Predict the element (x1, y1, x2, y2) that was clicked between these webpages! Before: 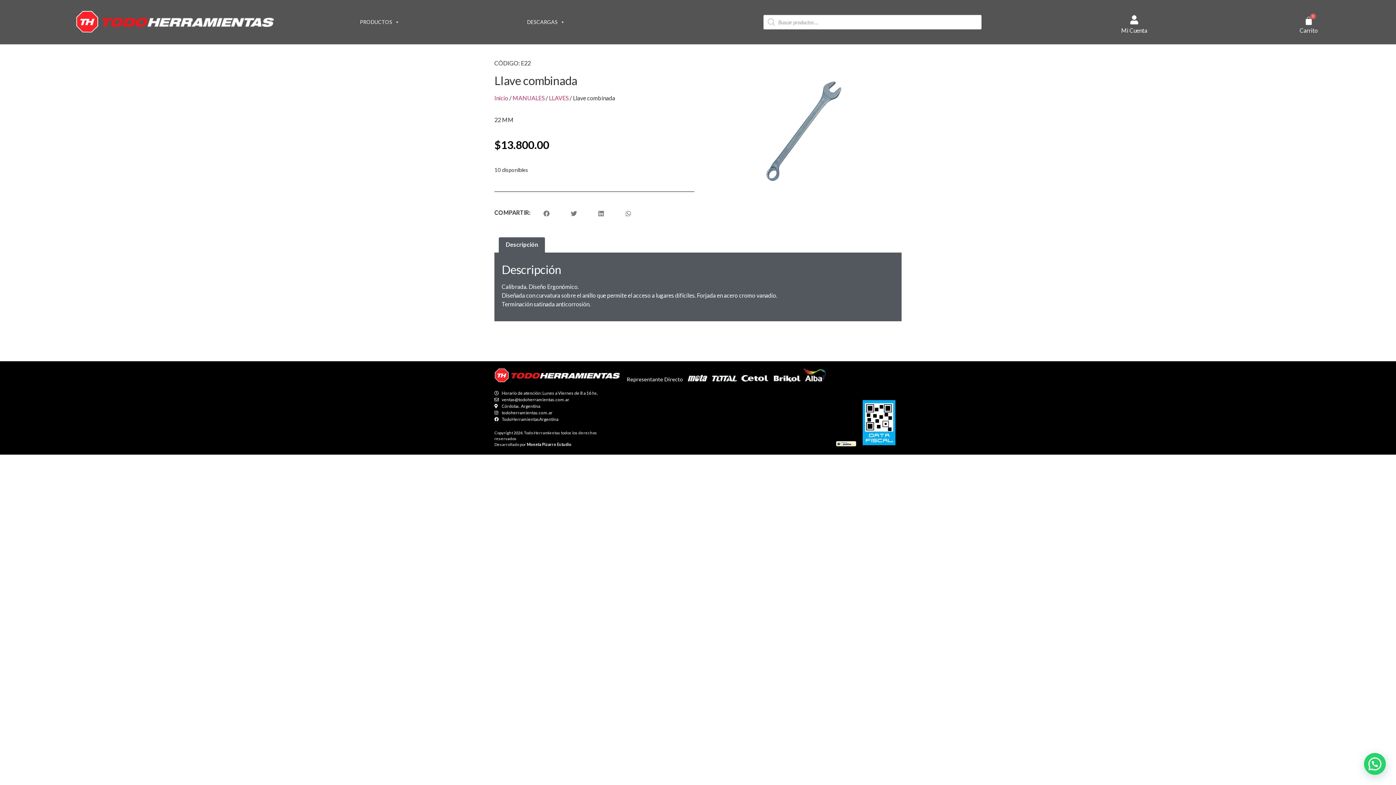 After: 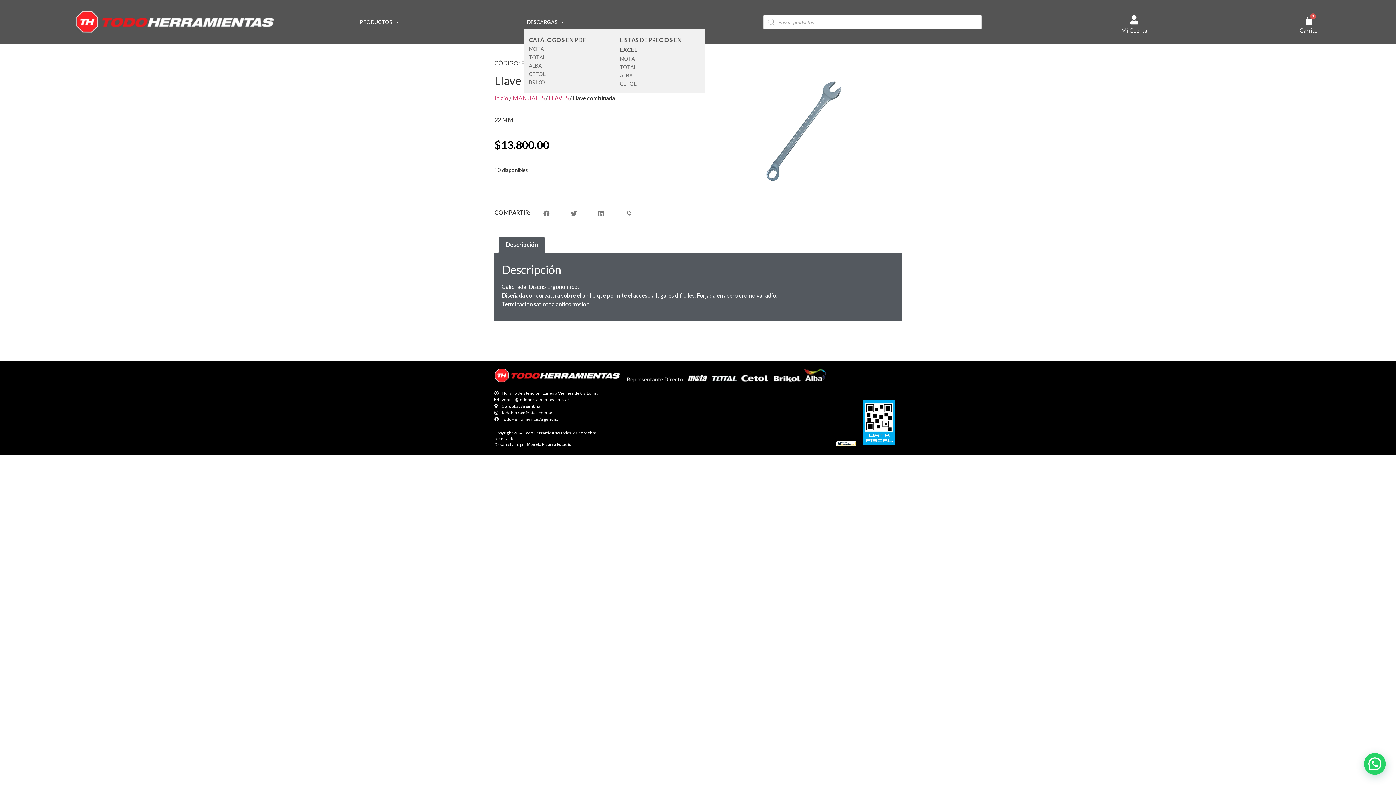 Action: label: DESCARGAS bbox: (523, 14, 568, 29)